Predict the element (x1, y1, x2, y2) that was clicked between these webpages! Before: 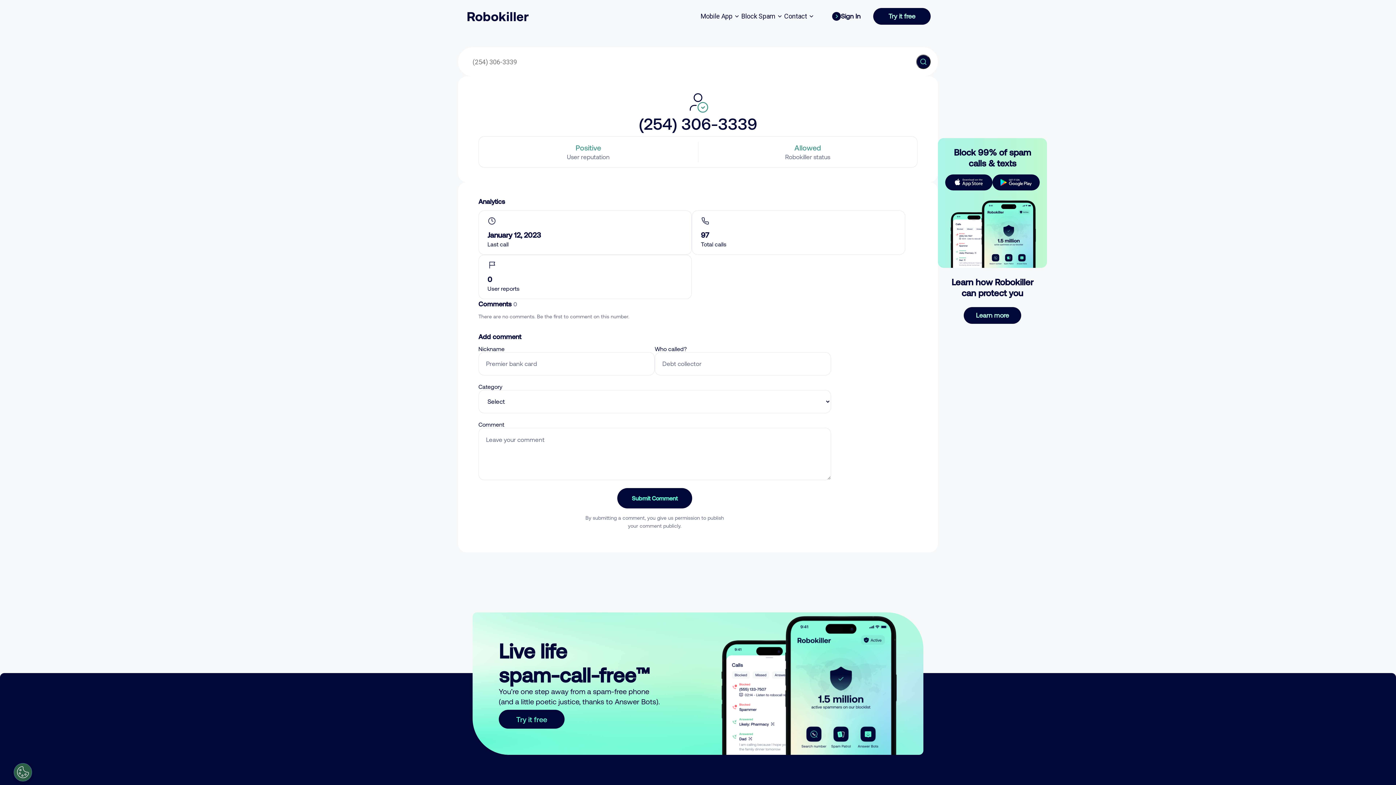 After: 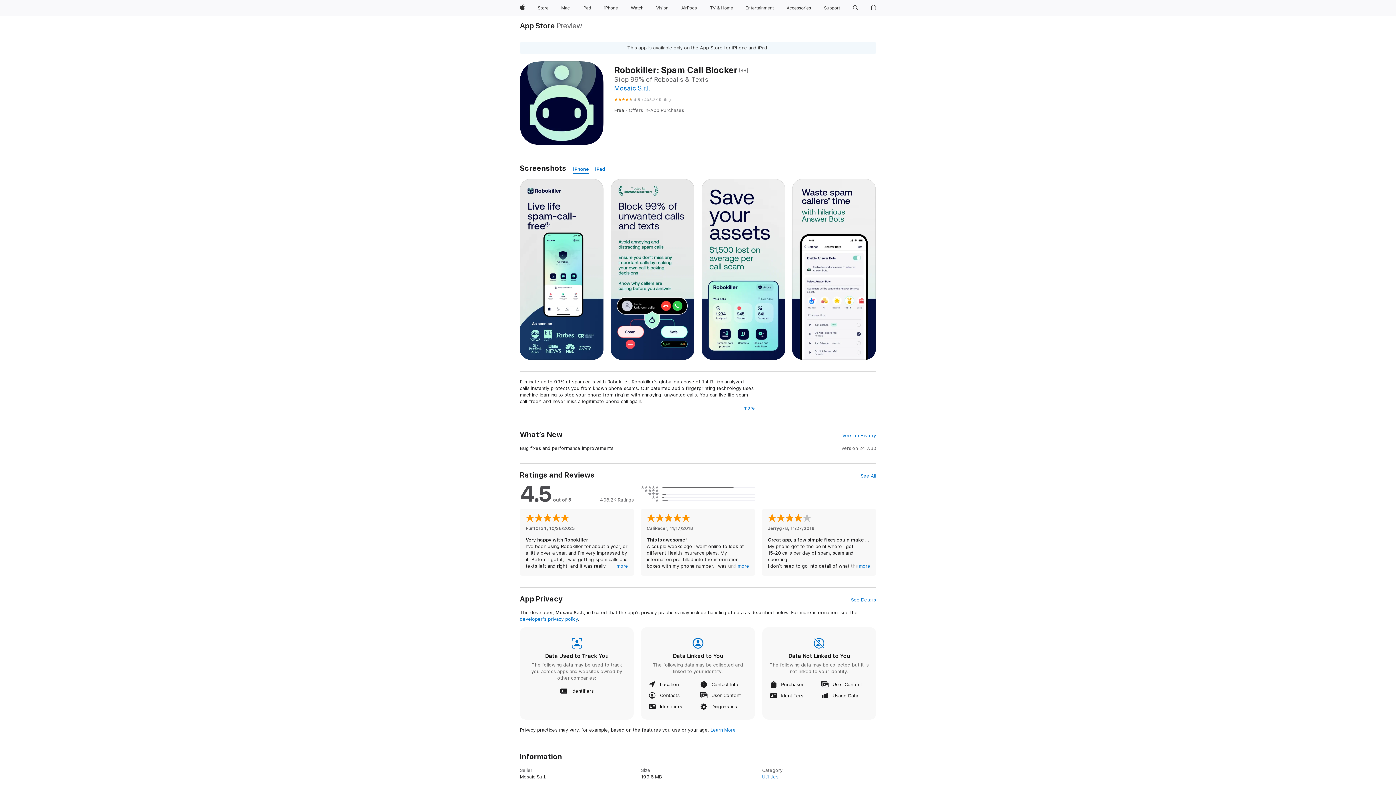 Action: bbox: (945, 174, 992, 190)